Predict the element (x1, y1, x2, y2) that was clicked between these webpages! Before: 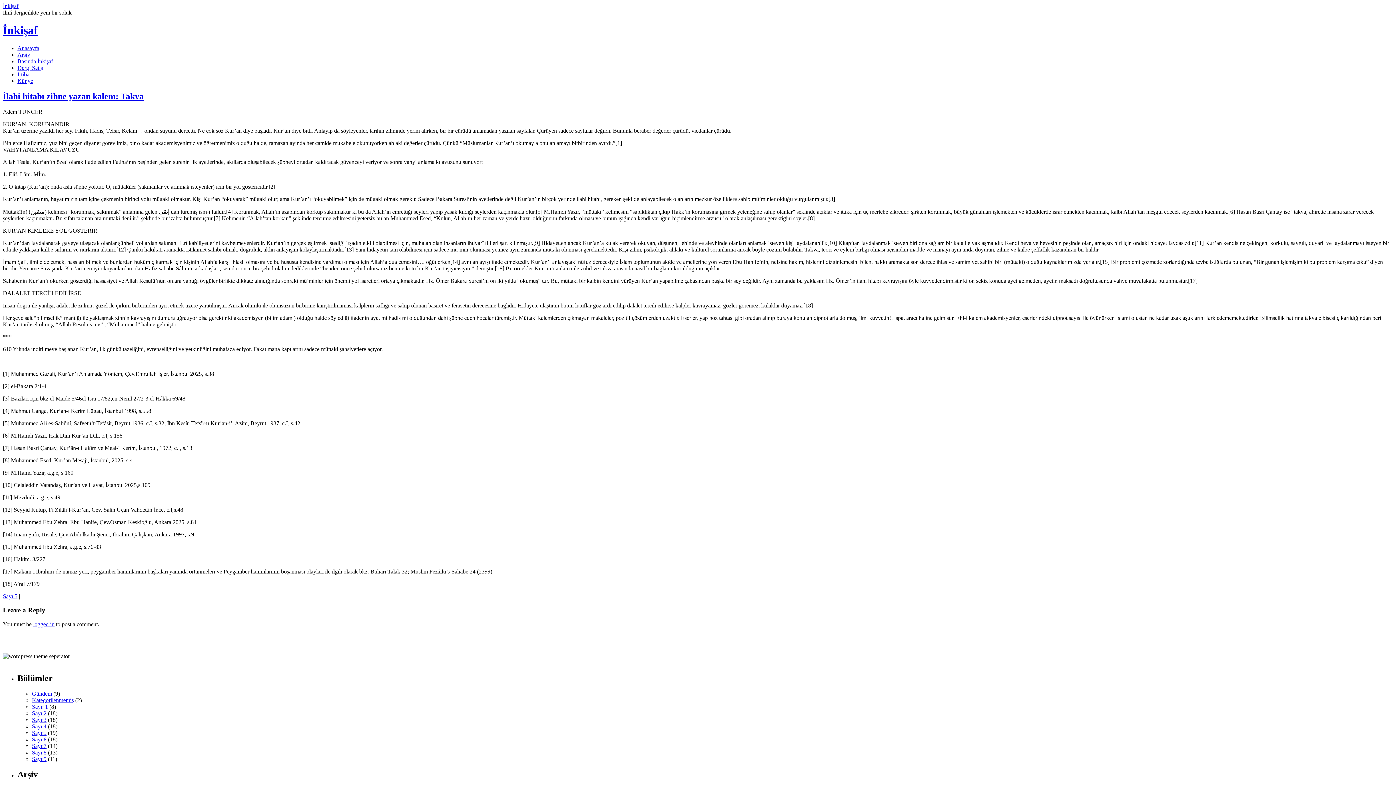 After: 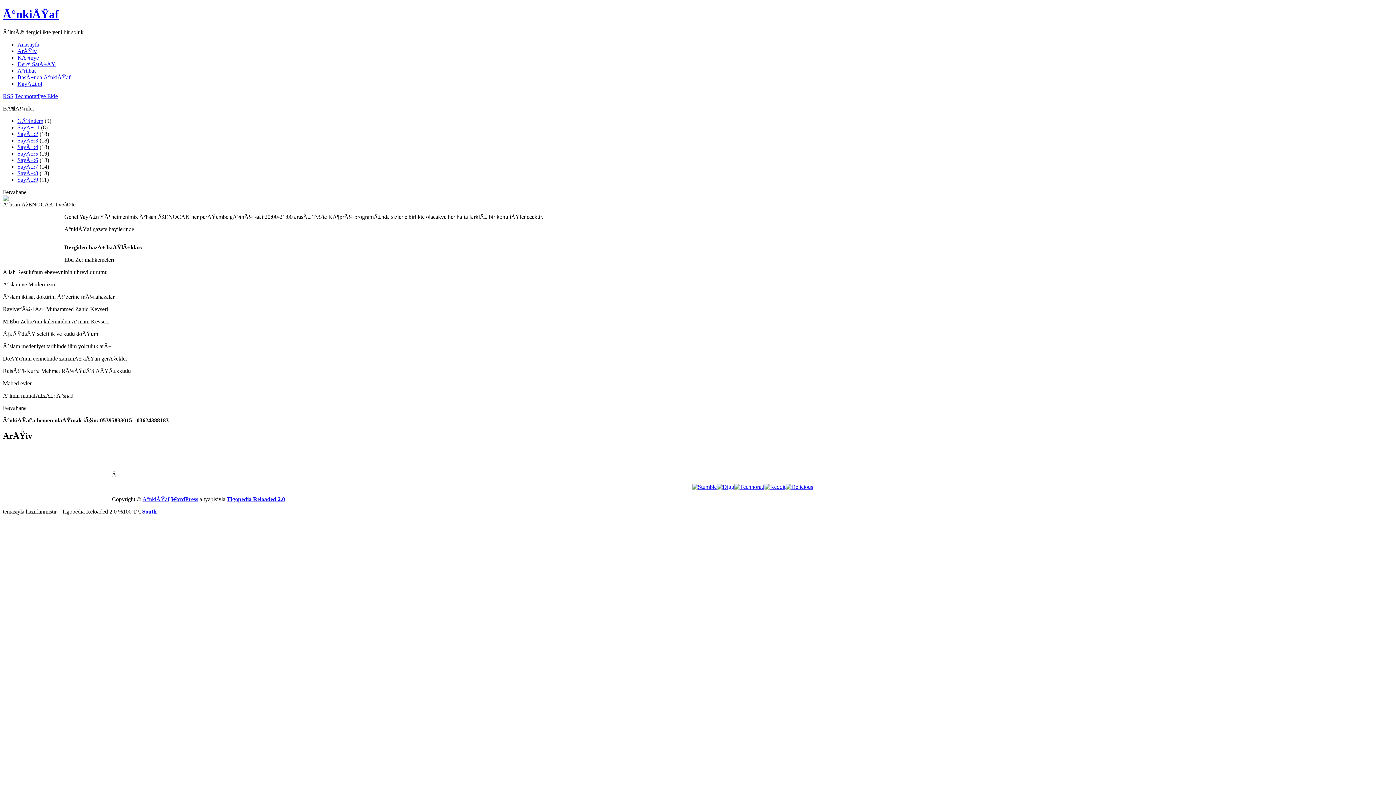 Action: label: Arşiv bbox: (17, 51, 30, 57)